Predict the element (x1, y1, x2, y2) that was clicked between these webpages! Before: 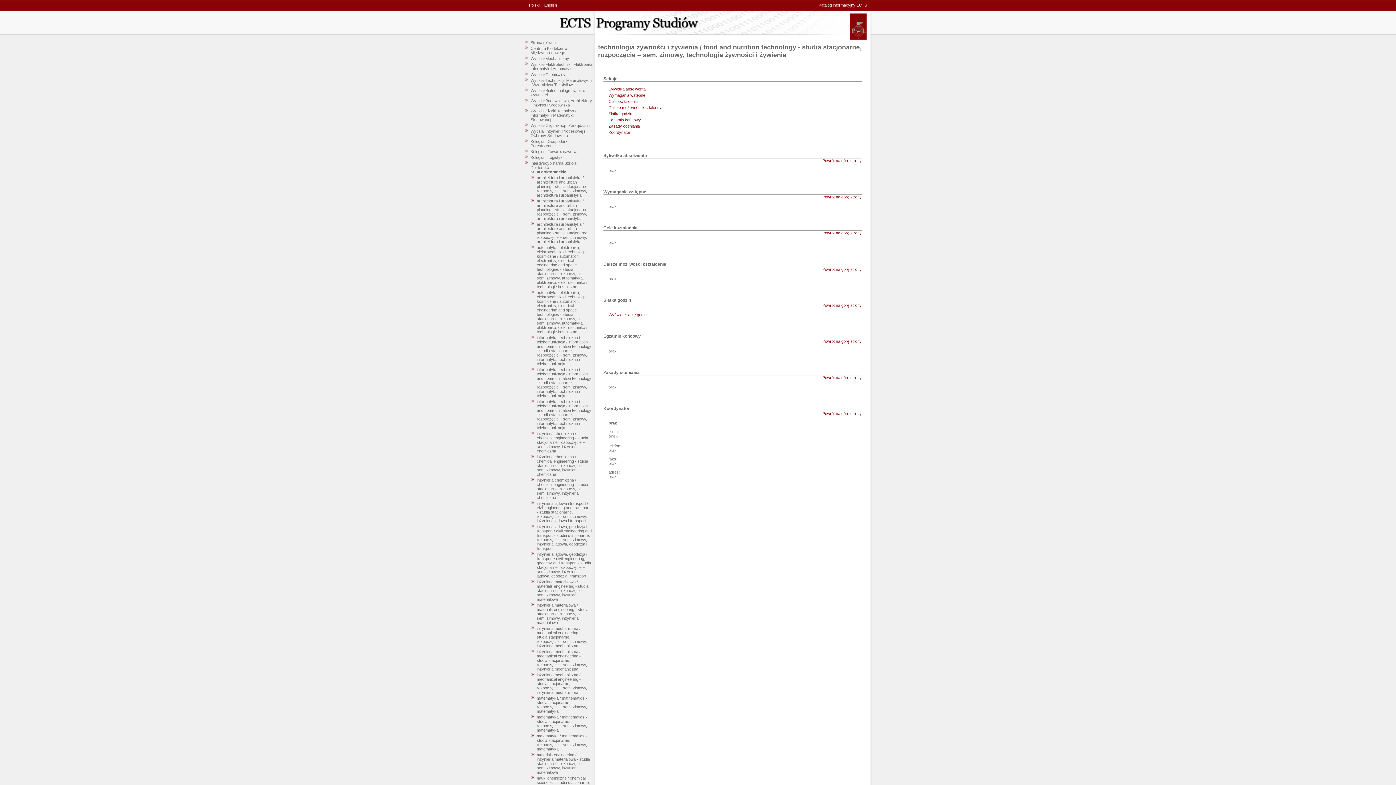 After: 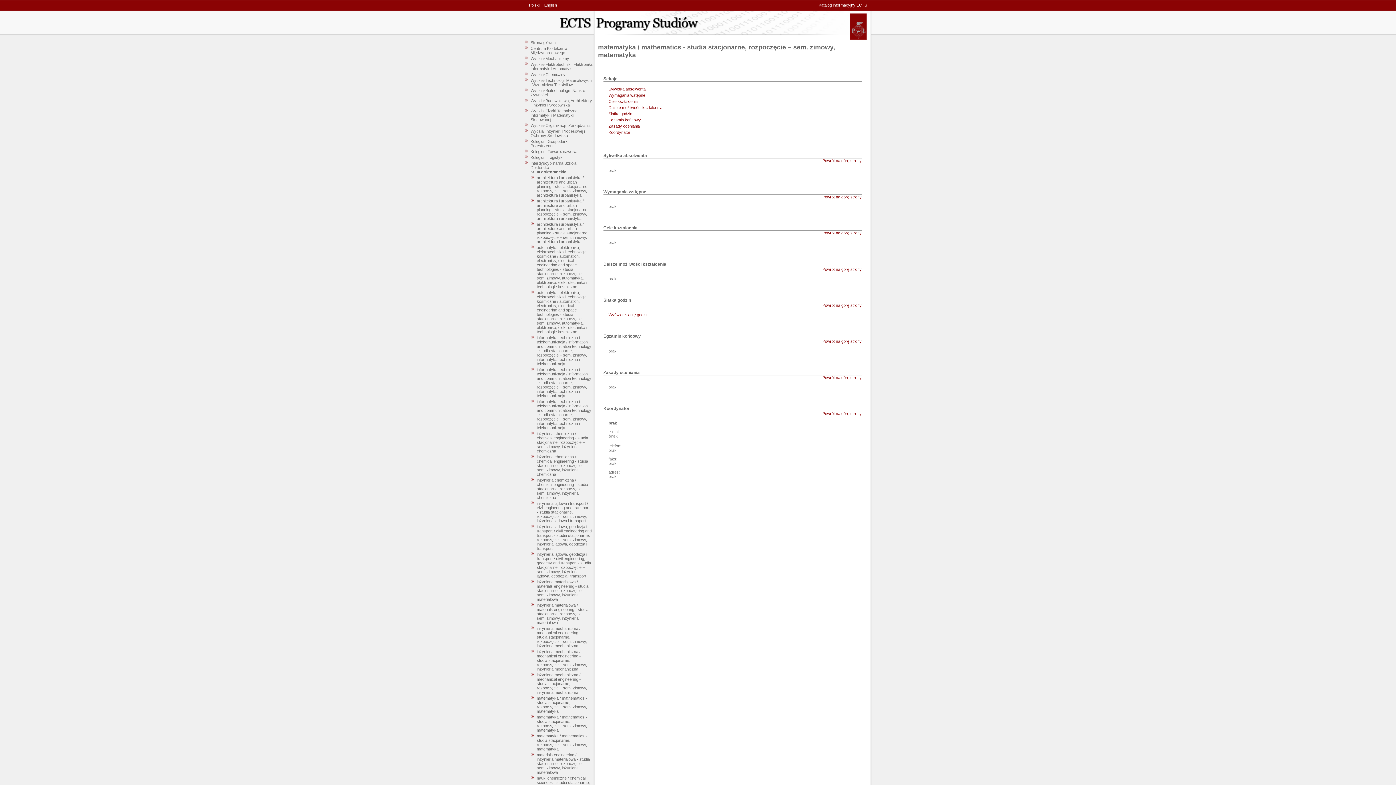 Action: bbox: (536, 734, 587, 751) label: matematyka / mathematics - studia stacjonarne, rozpoczęcie – sem. zimowy, matematyka